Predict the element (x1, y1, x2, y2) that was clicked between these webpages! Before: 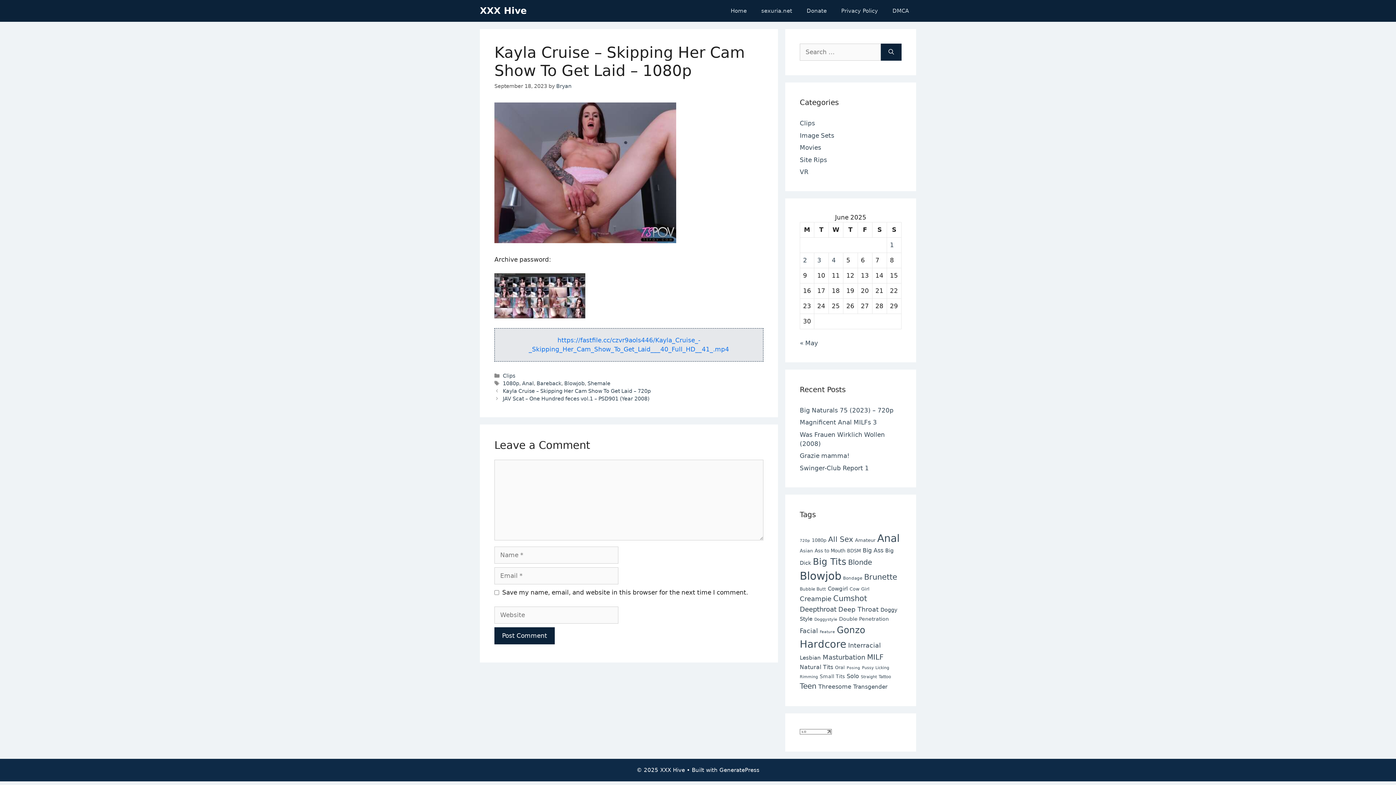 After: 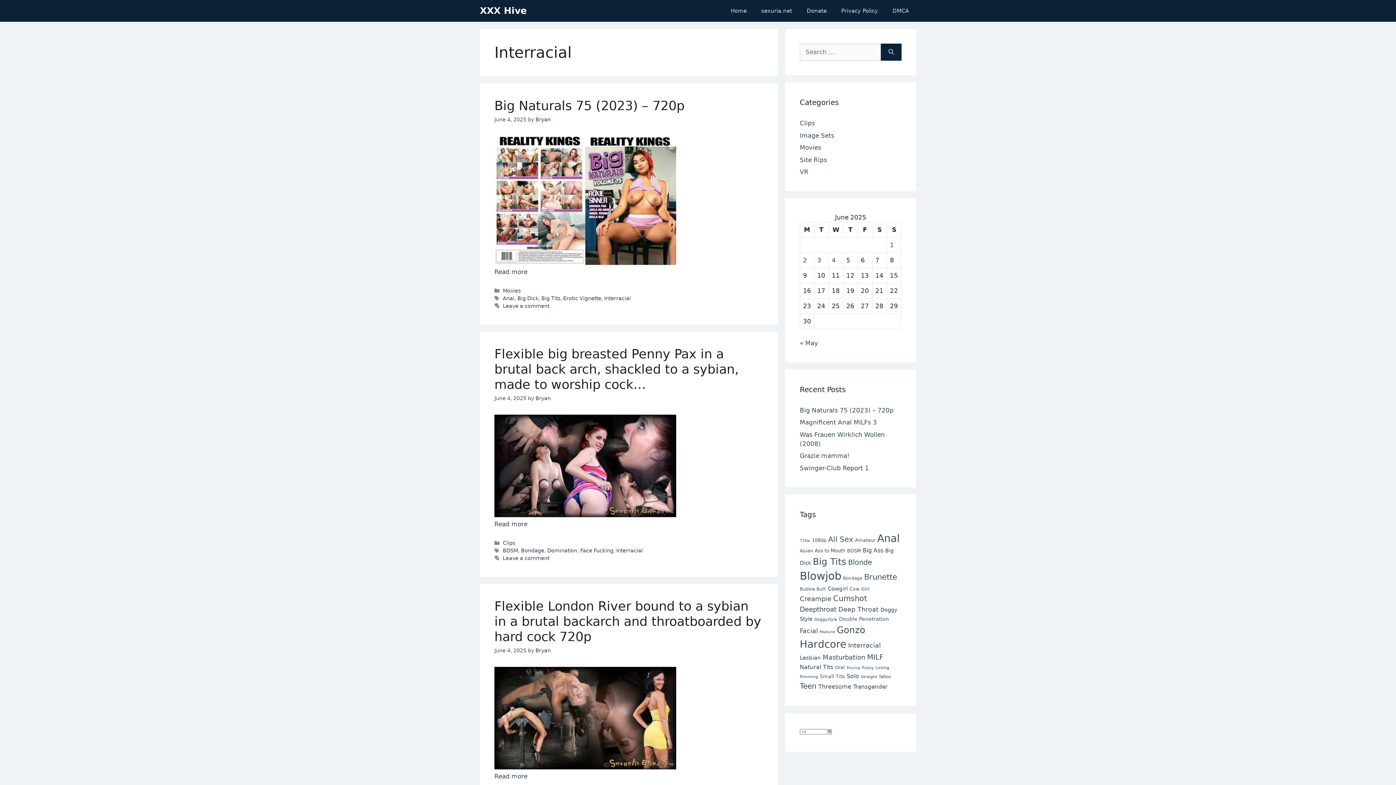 Action: label: Interracial (7,449 items) bbox: (848, 642, 881, 649)